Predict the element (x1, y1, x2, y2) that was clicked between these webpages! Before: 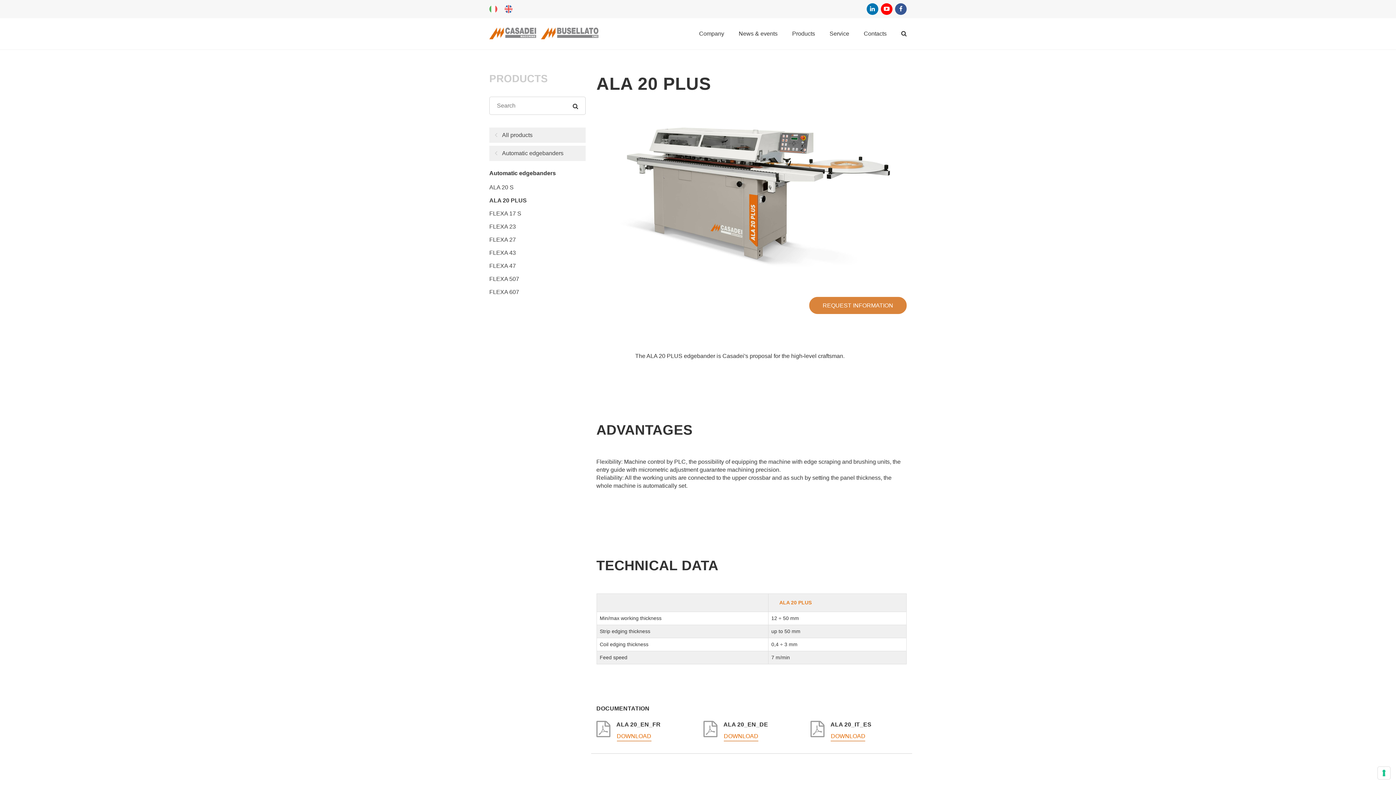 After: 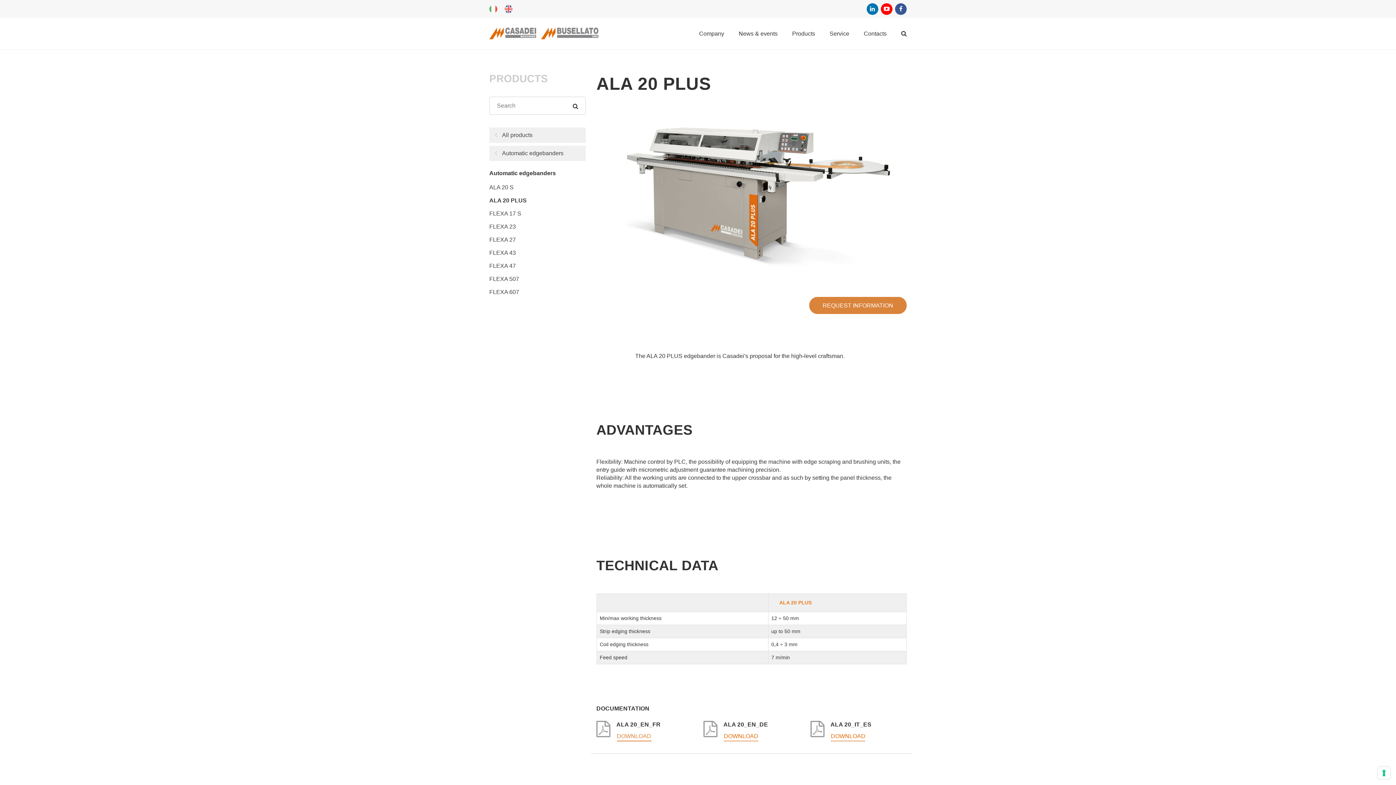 Action: bbox: (616, 733, 651, 742) label: DOWNLOAD